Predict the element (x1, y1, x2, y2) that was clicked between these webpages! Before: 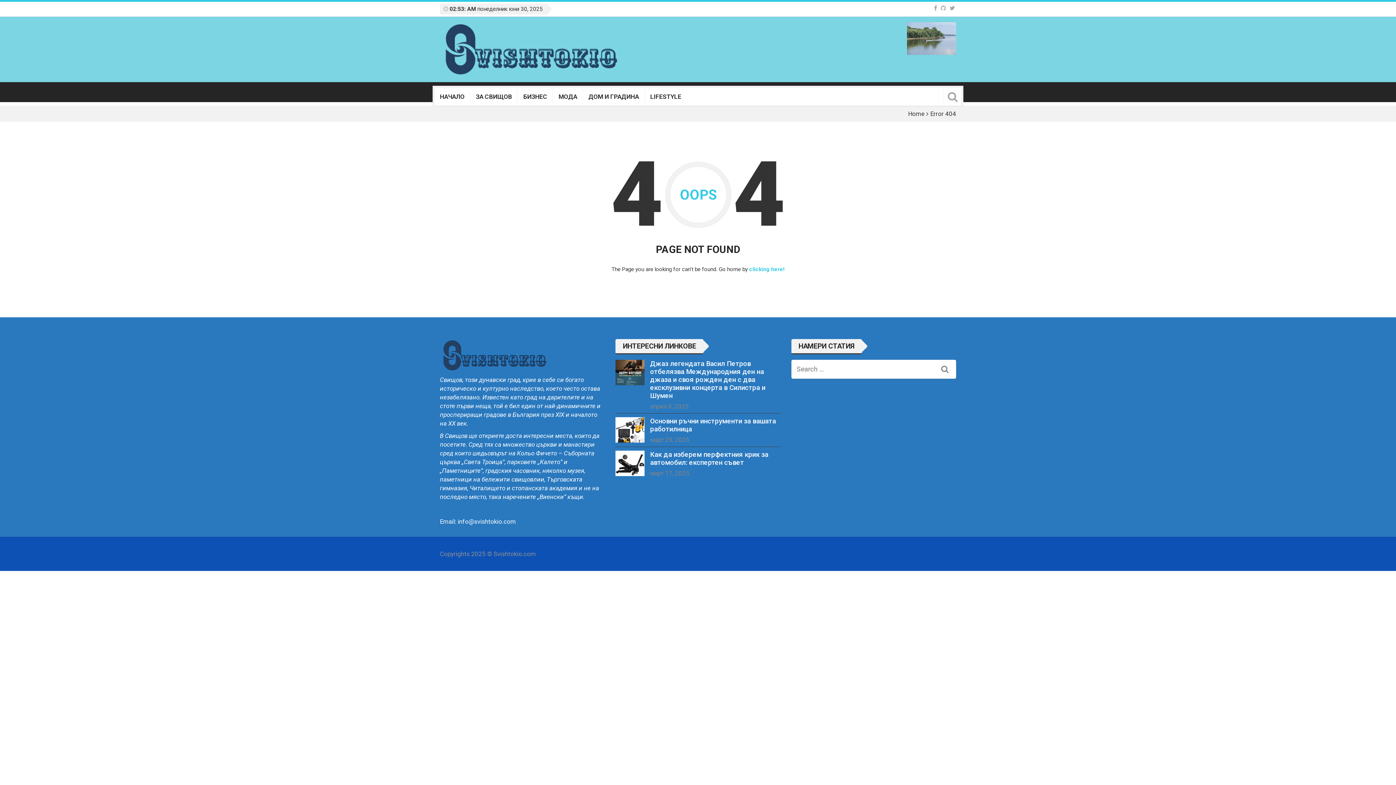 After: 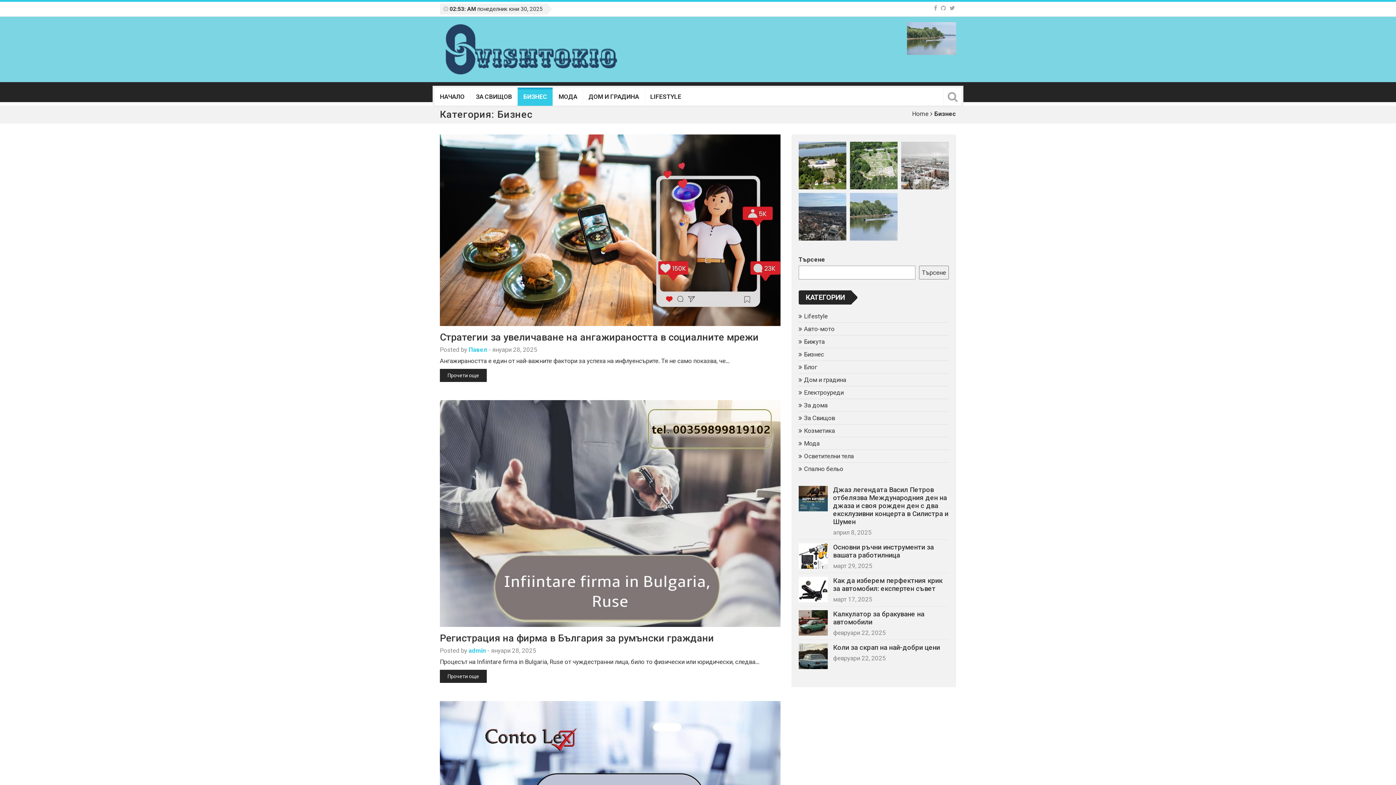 Action: bbox: (517, 87, 552, 105) label: БИЗНЕС